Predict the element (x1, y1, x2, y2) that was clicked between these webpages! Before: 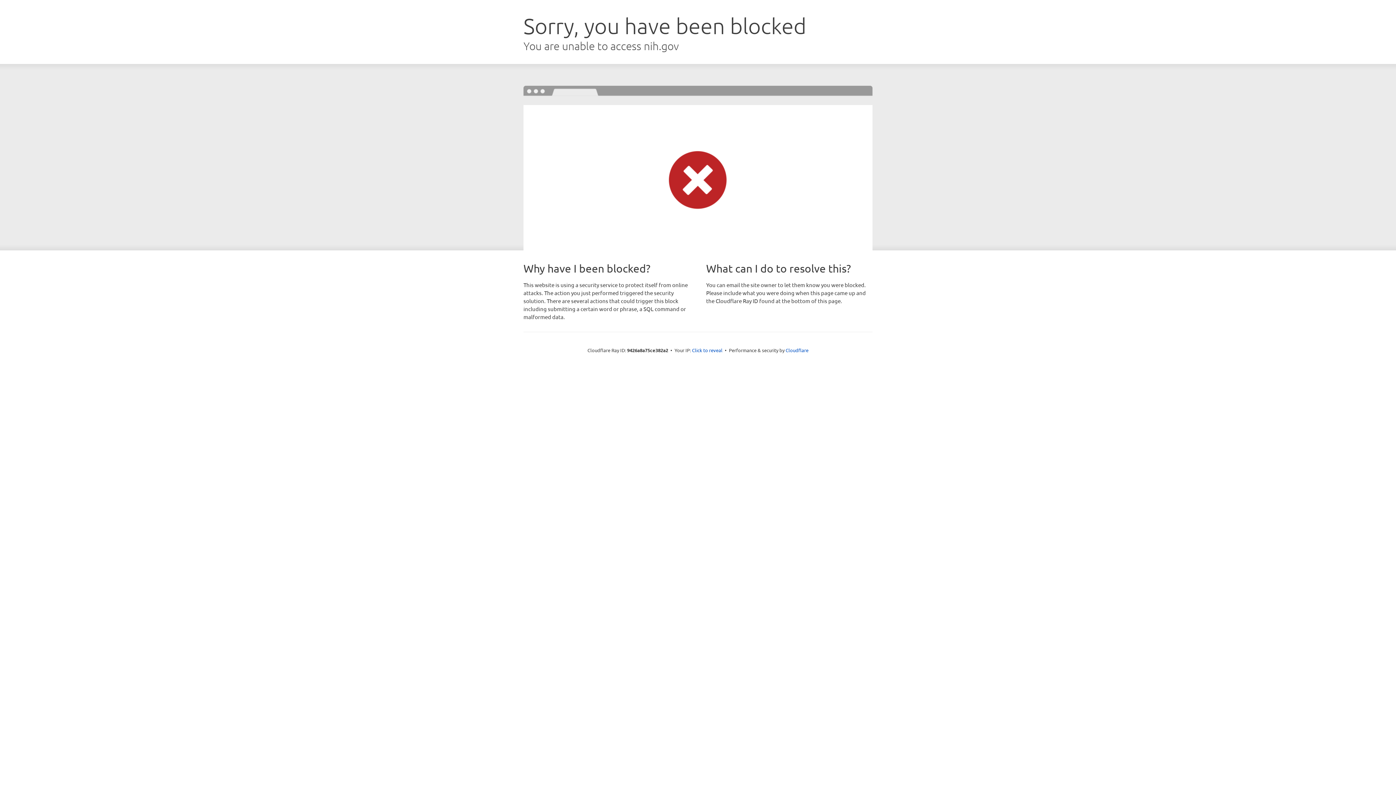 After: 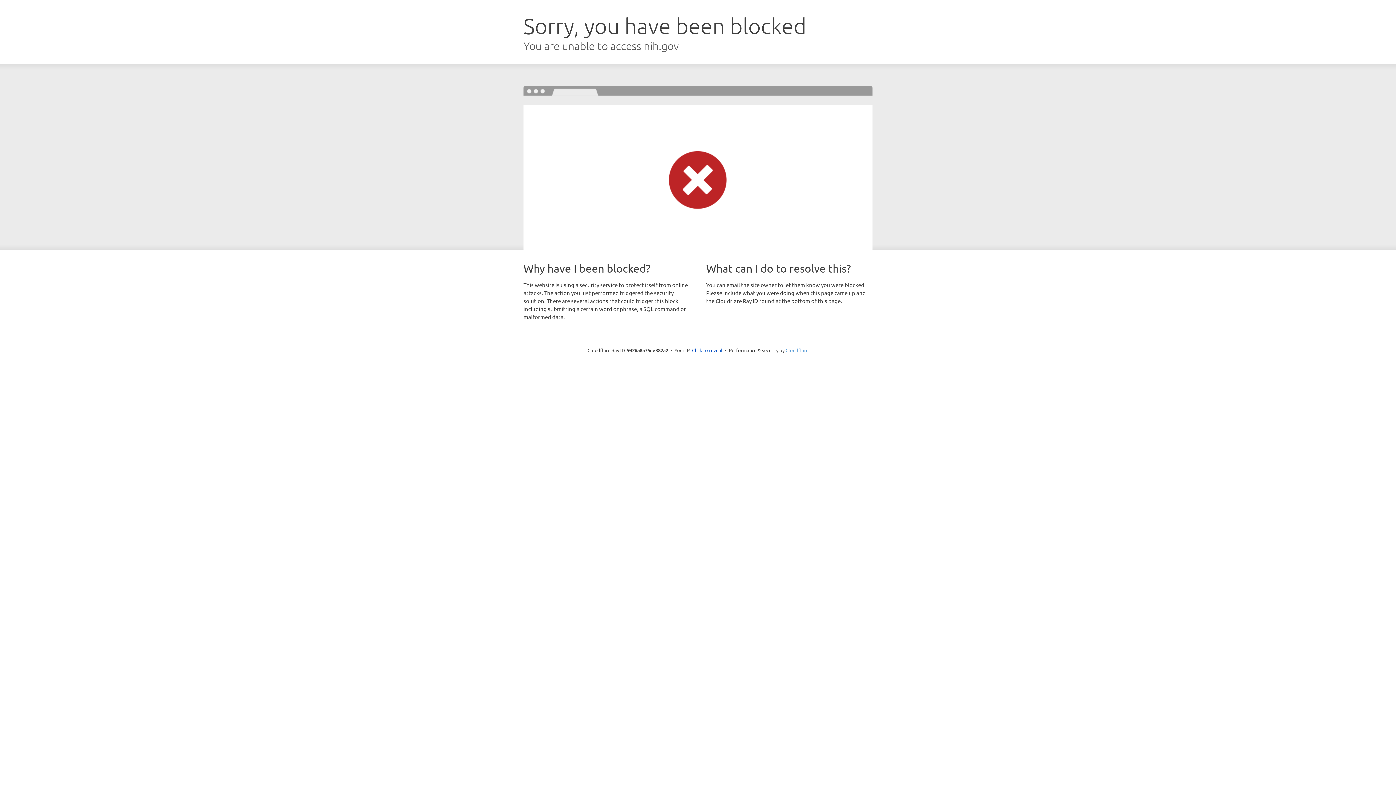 Action: label: Cloudflare bbox: (785, 347, 808, 353)